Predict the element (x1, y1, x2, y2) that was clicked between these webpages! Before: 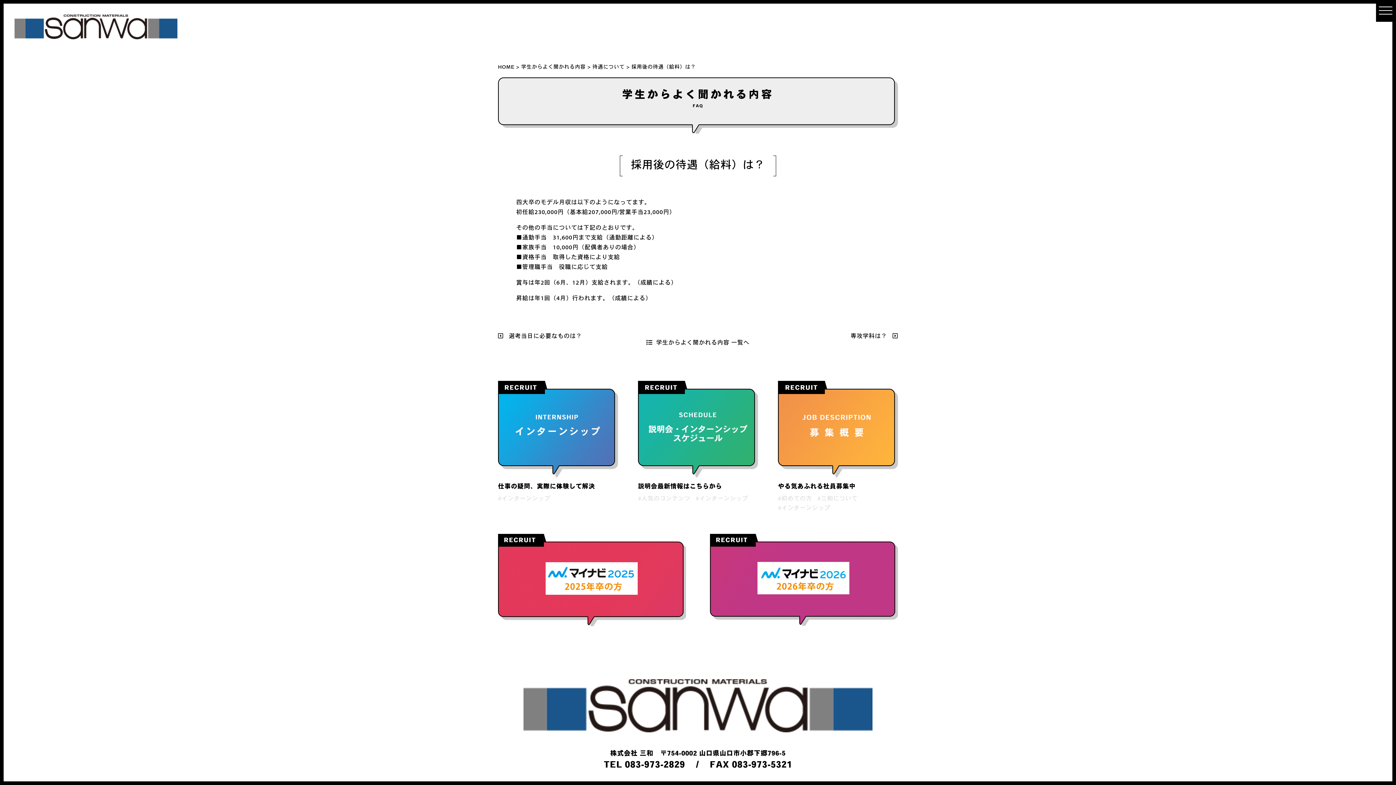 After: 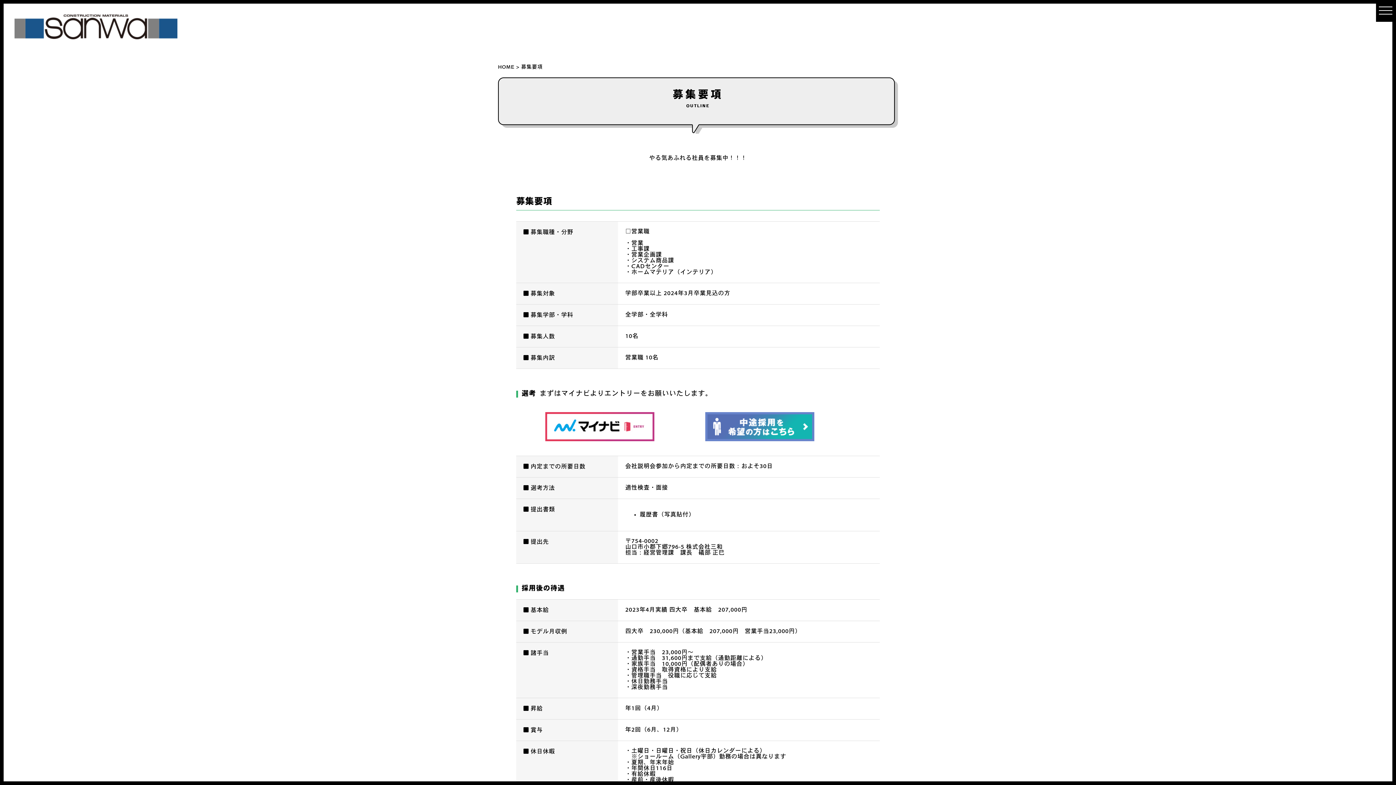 Action: bbox: (778, 381, 898, 515) label: やる気あふれる社員募集中
#初めての方 #三和について #インターンシップ